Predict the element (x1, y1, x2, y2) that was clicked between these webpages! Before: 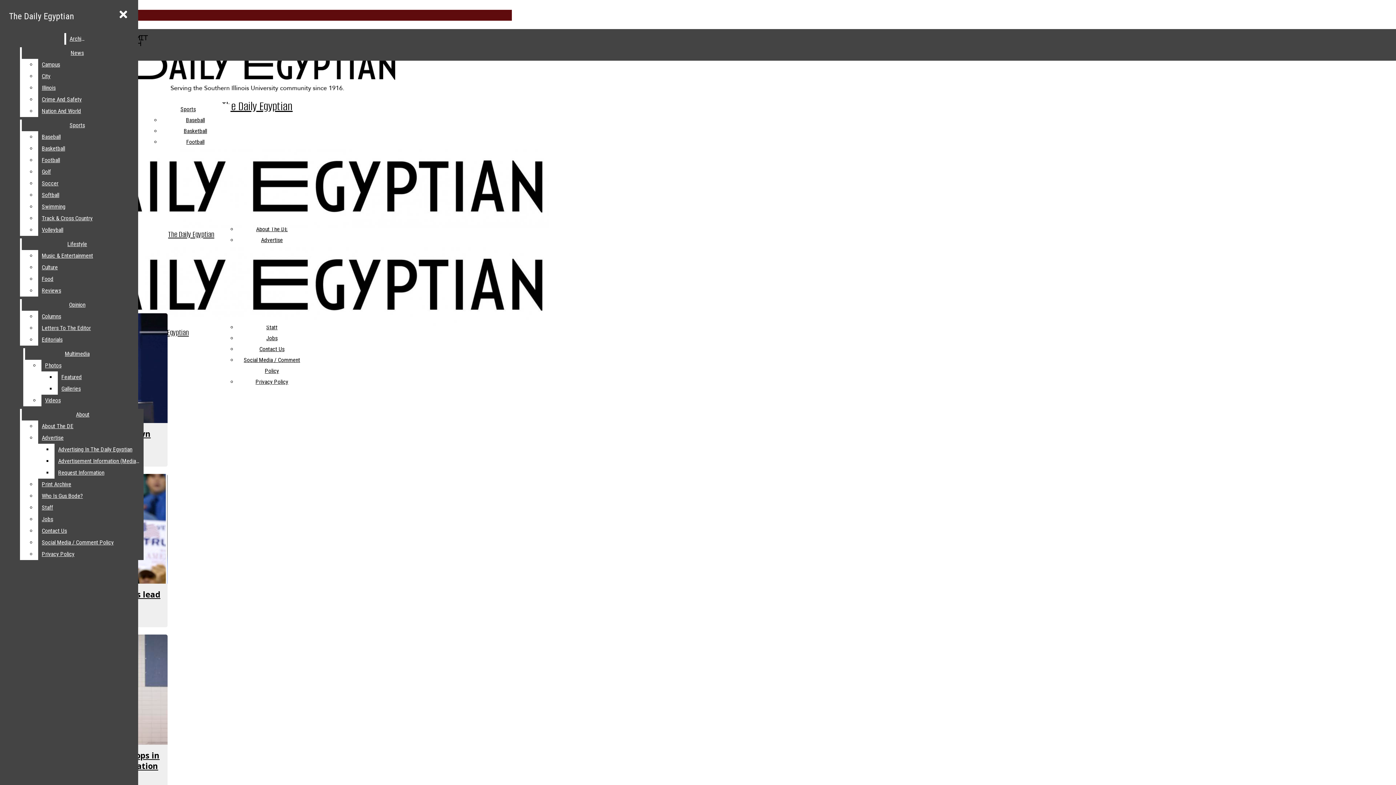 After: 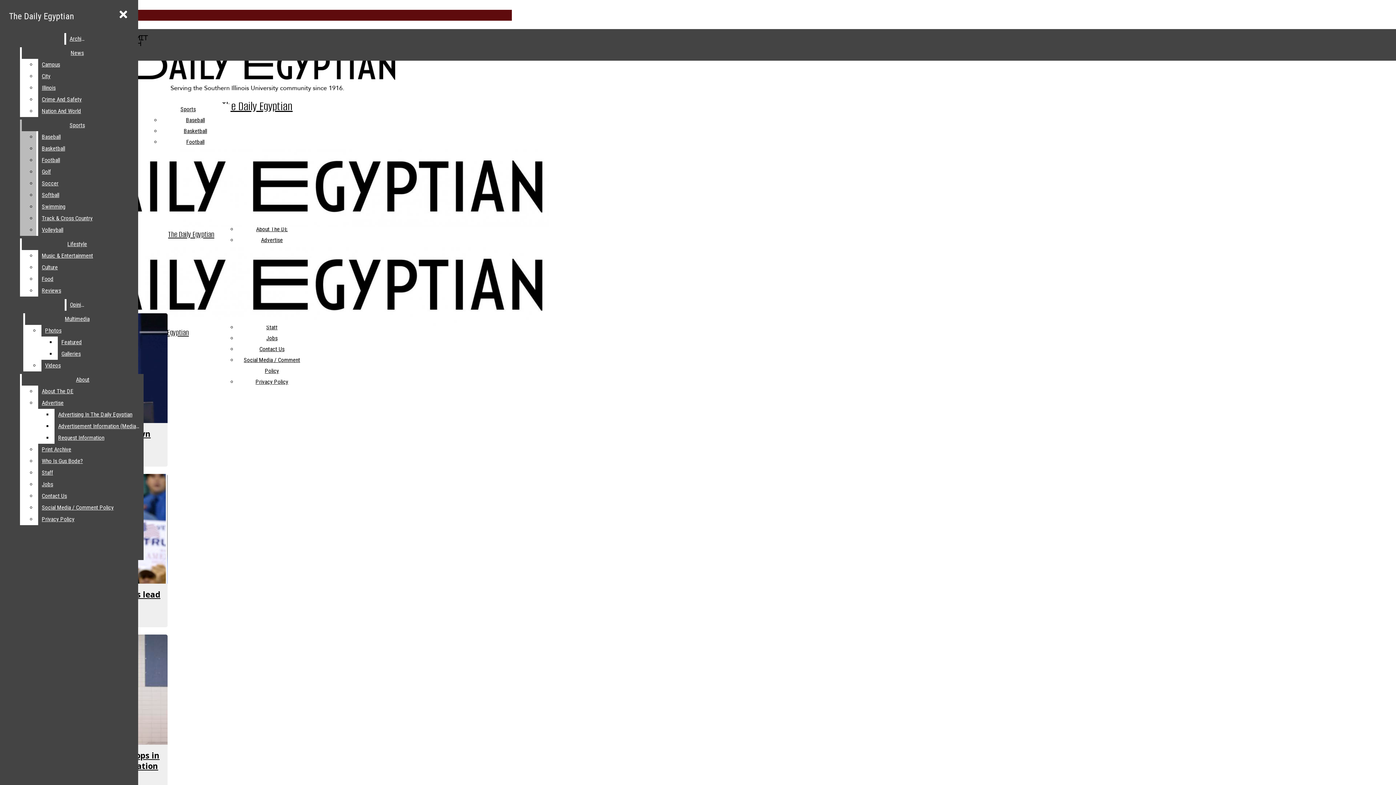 Action: bbox: (38, 201, 132, 212) label: Swimming